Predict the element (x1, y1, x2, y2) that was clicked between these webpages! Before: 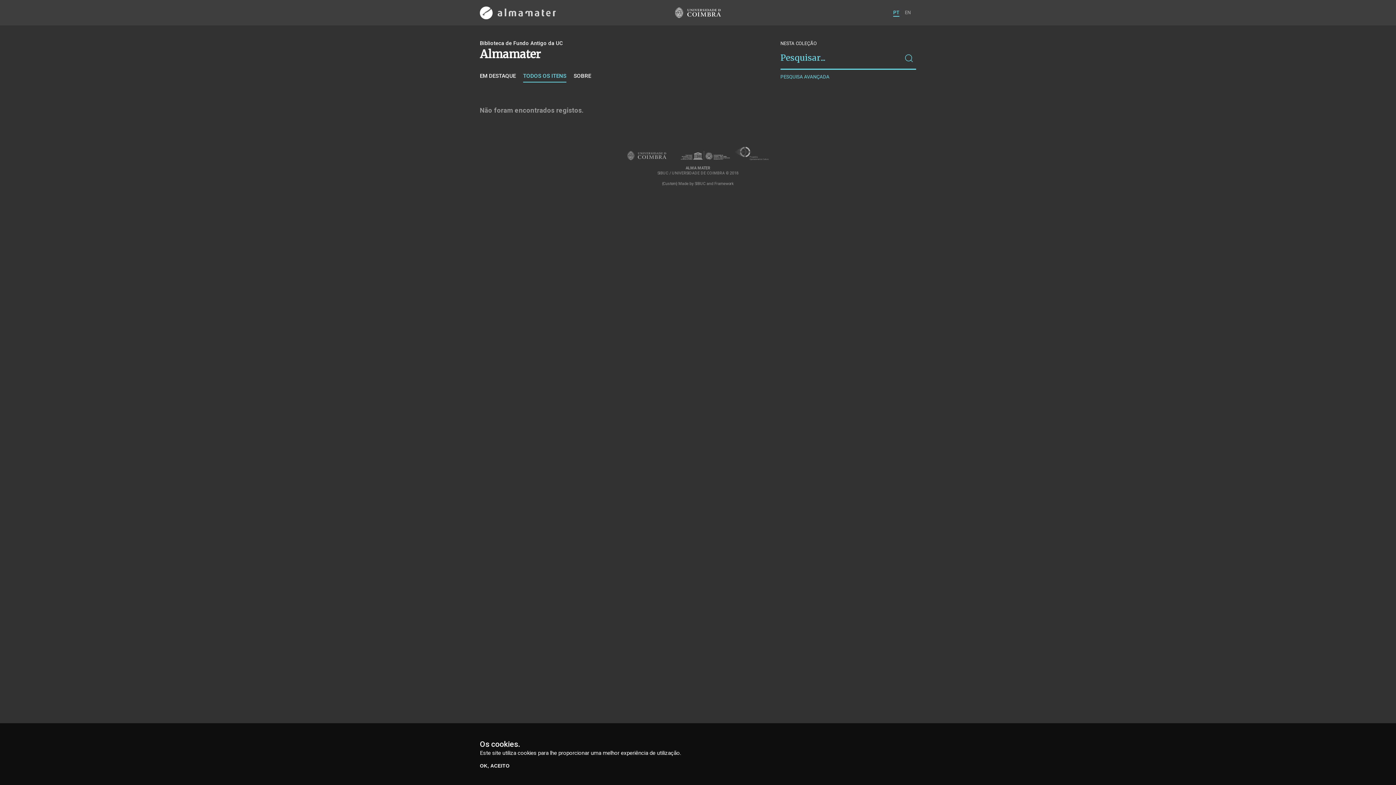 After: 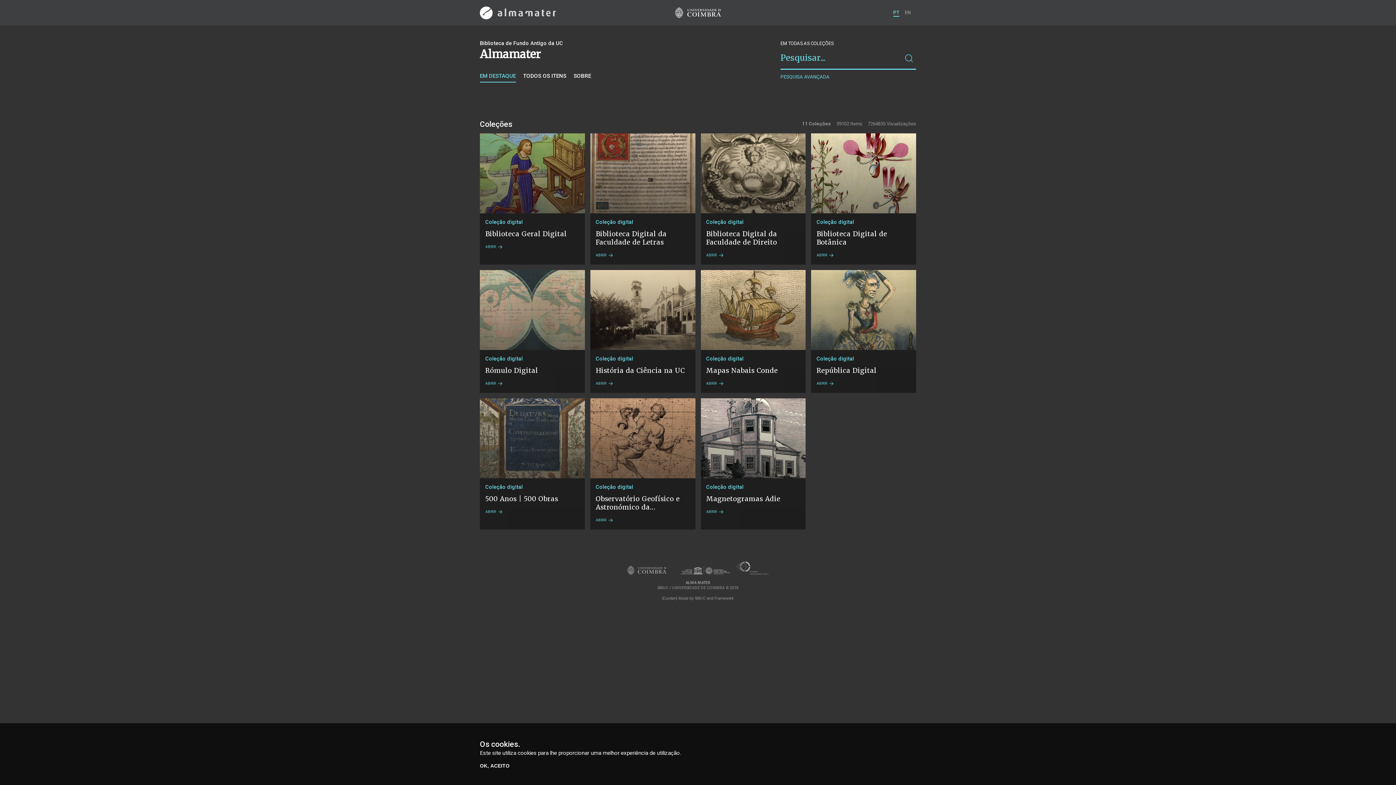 Action: label: EM DESTAQUE bbox: (480, 72, 516, 82)